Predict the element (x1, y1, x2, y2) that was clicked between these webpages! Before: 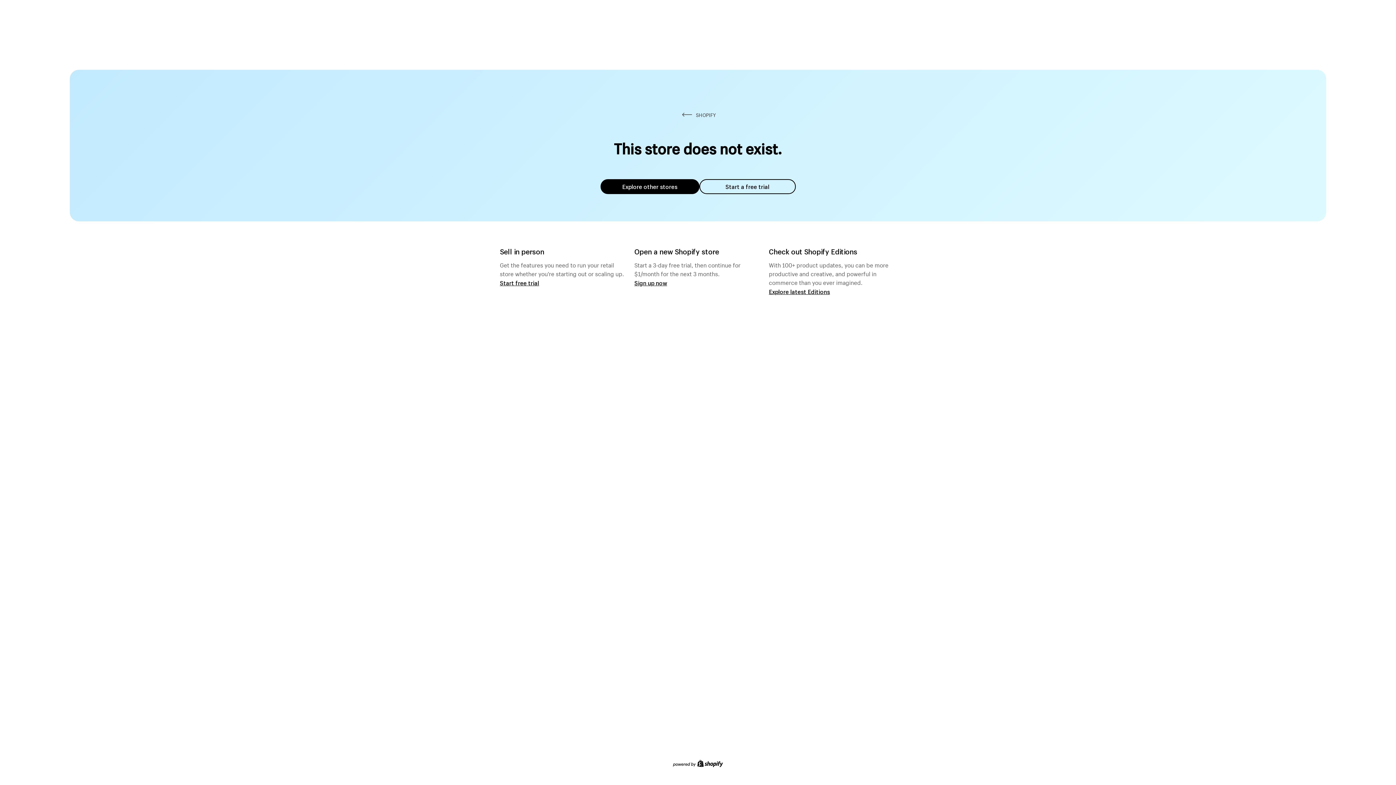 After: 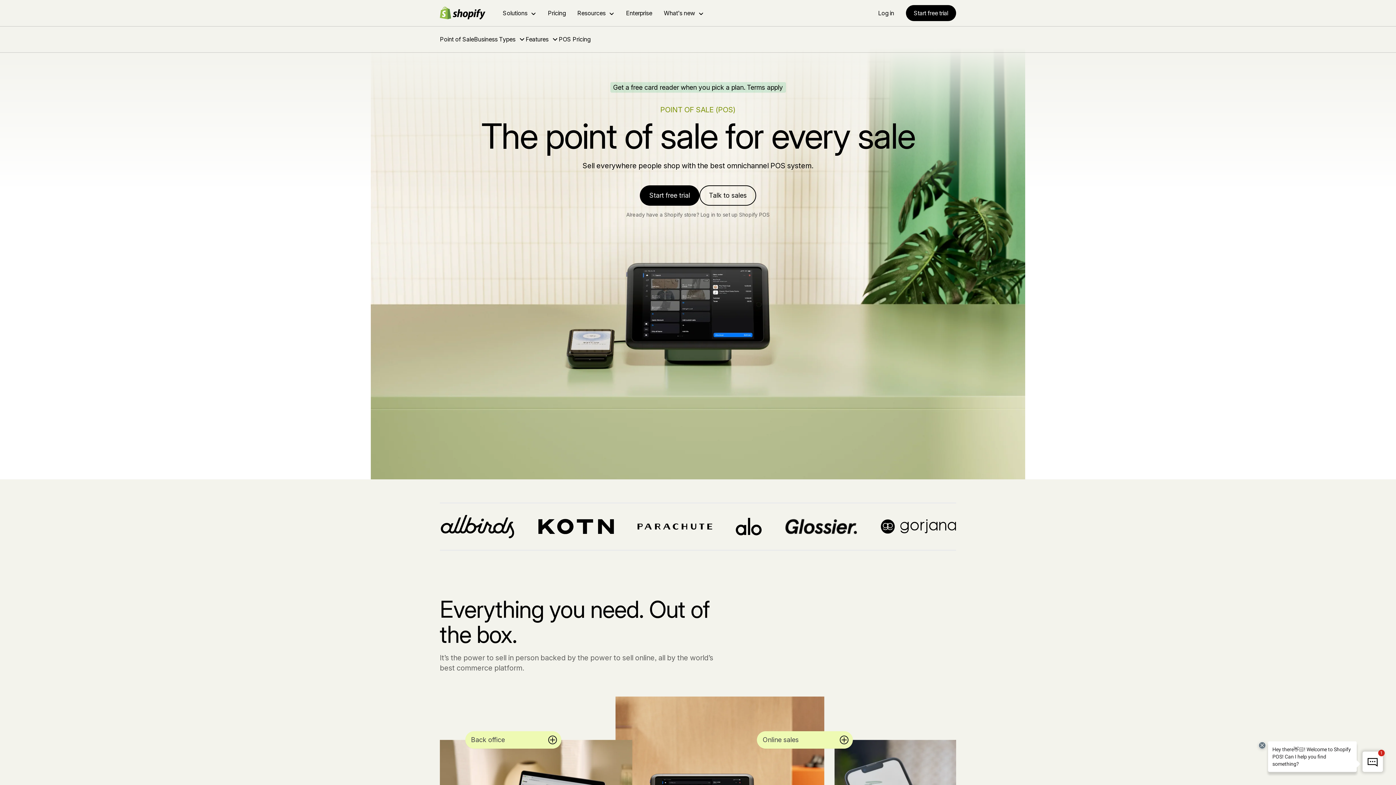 Action: label: Start free trial bbox: (500, 279, 539, 286)